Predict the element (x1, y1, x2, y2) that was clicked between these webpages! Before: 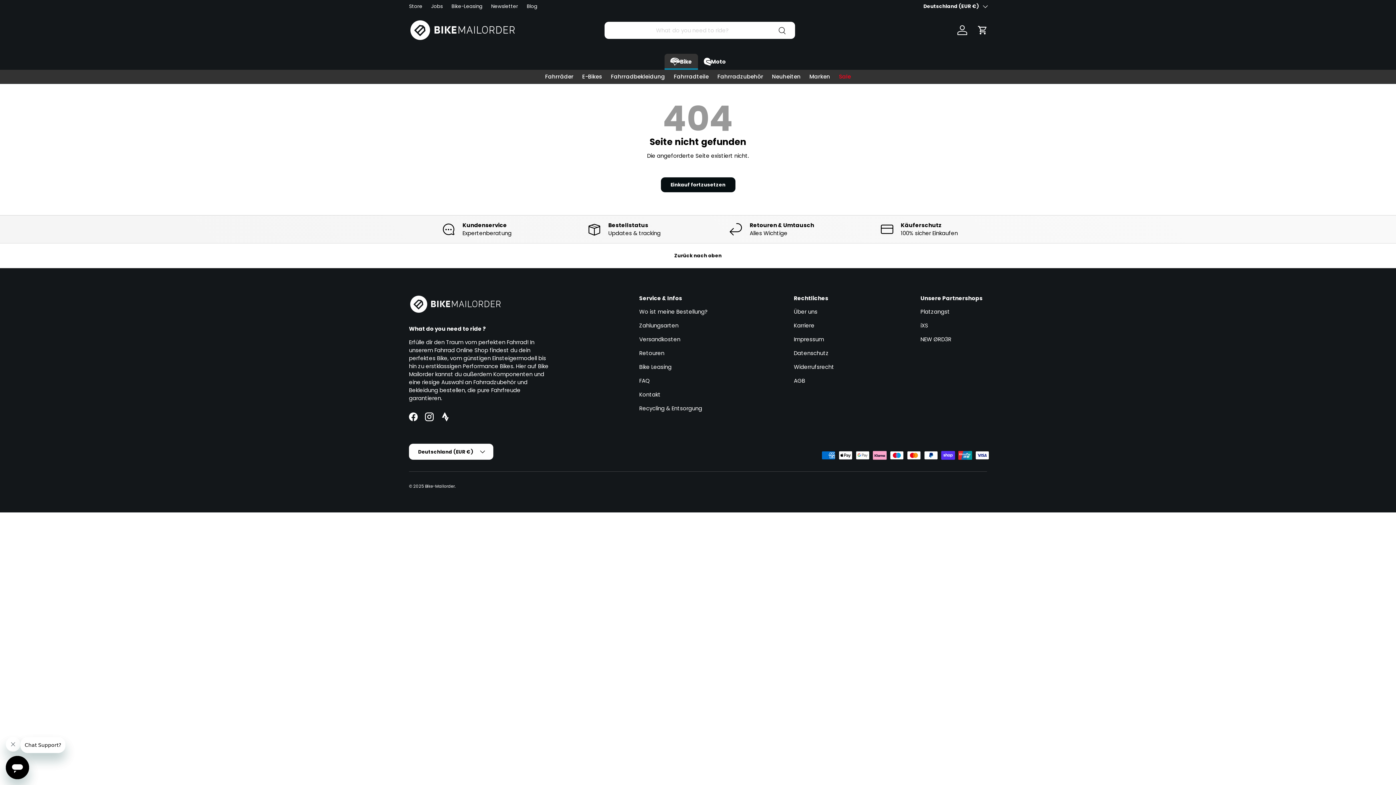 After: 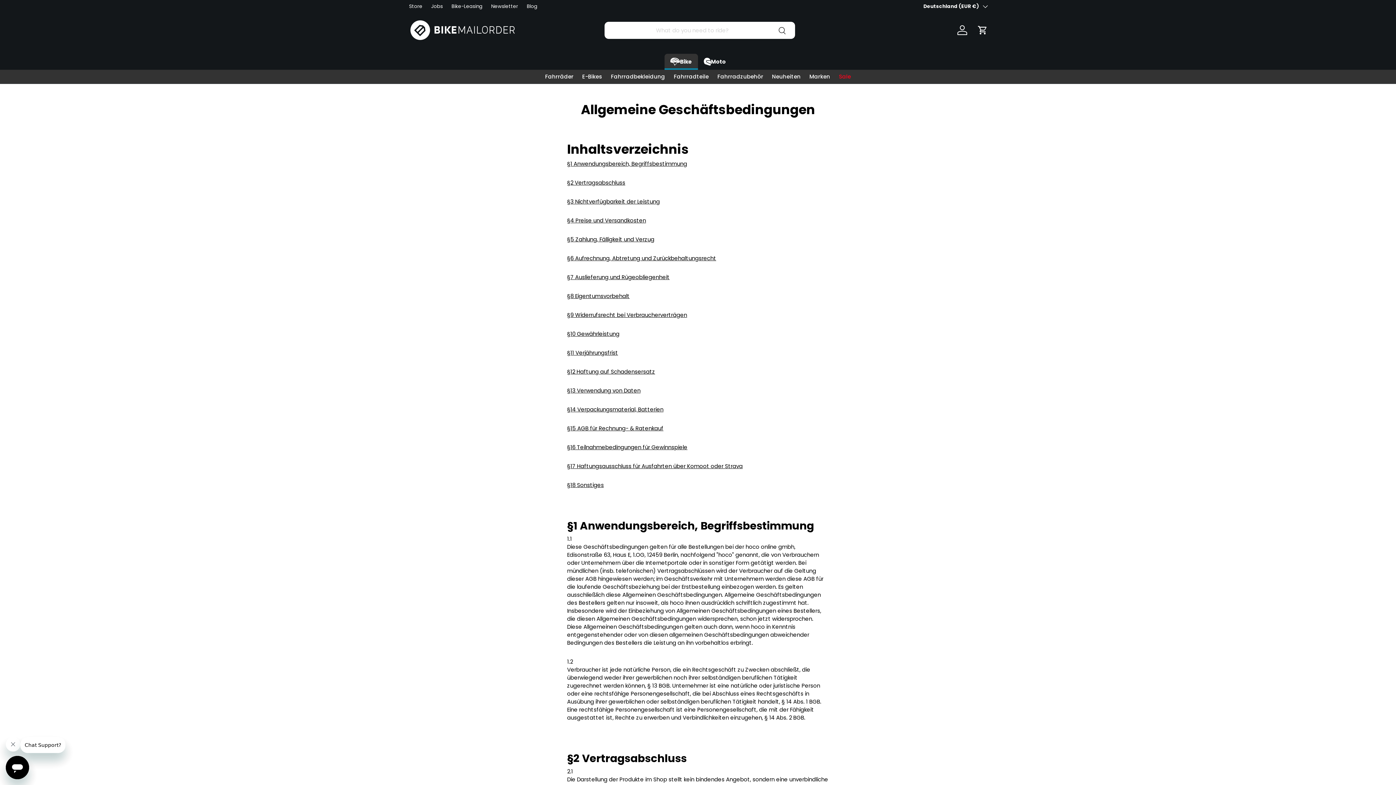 Action: bbox: (794, 377, 805, 384) label: AGB